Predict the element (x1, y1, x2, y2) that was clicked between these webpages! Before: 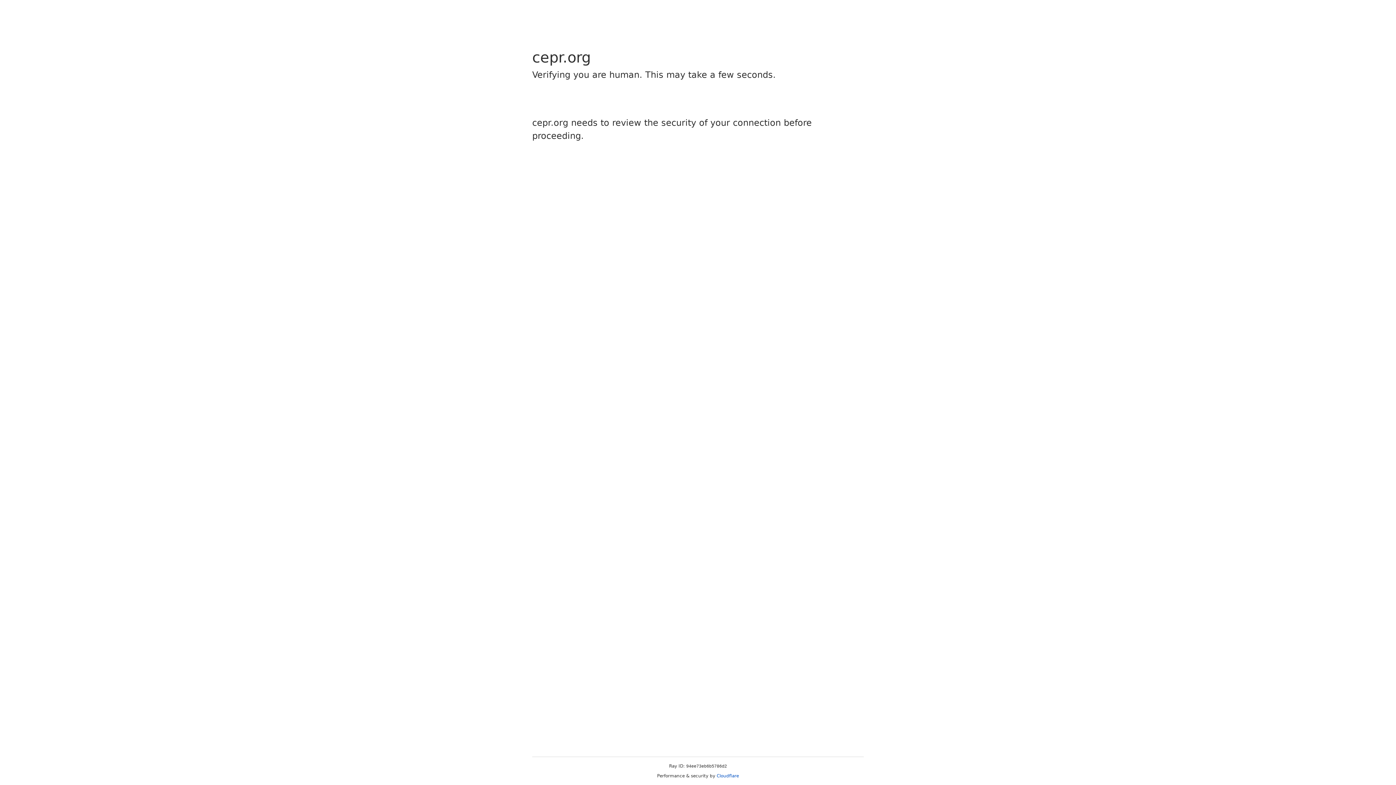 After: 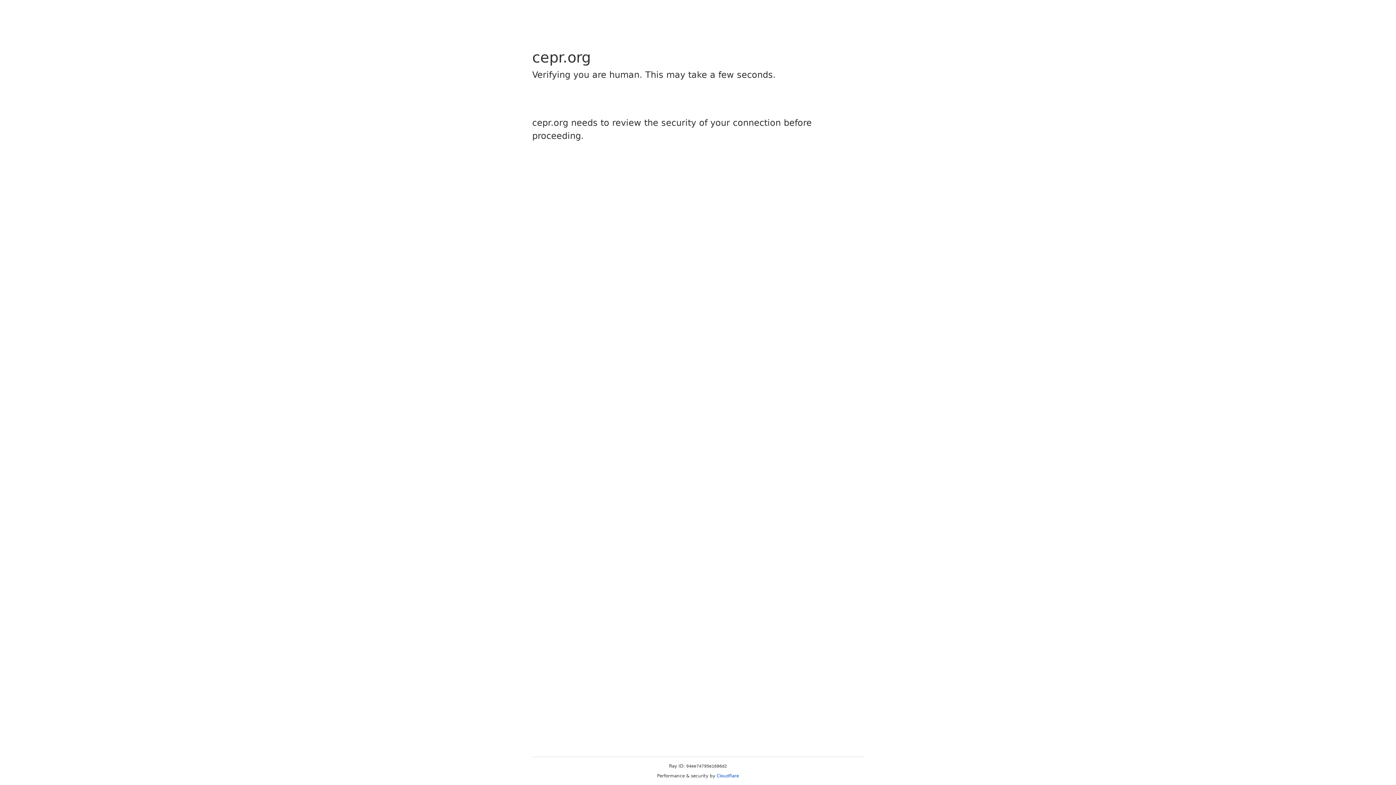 Action: label: Cloudflare bbox: (716, 773, 739, 778)